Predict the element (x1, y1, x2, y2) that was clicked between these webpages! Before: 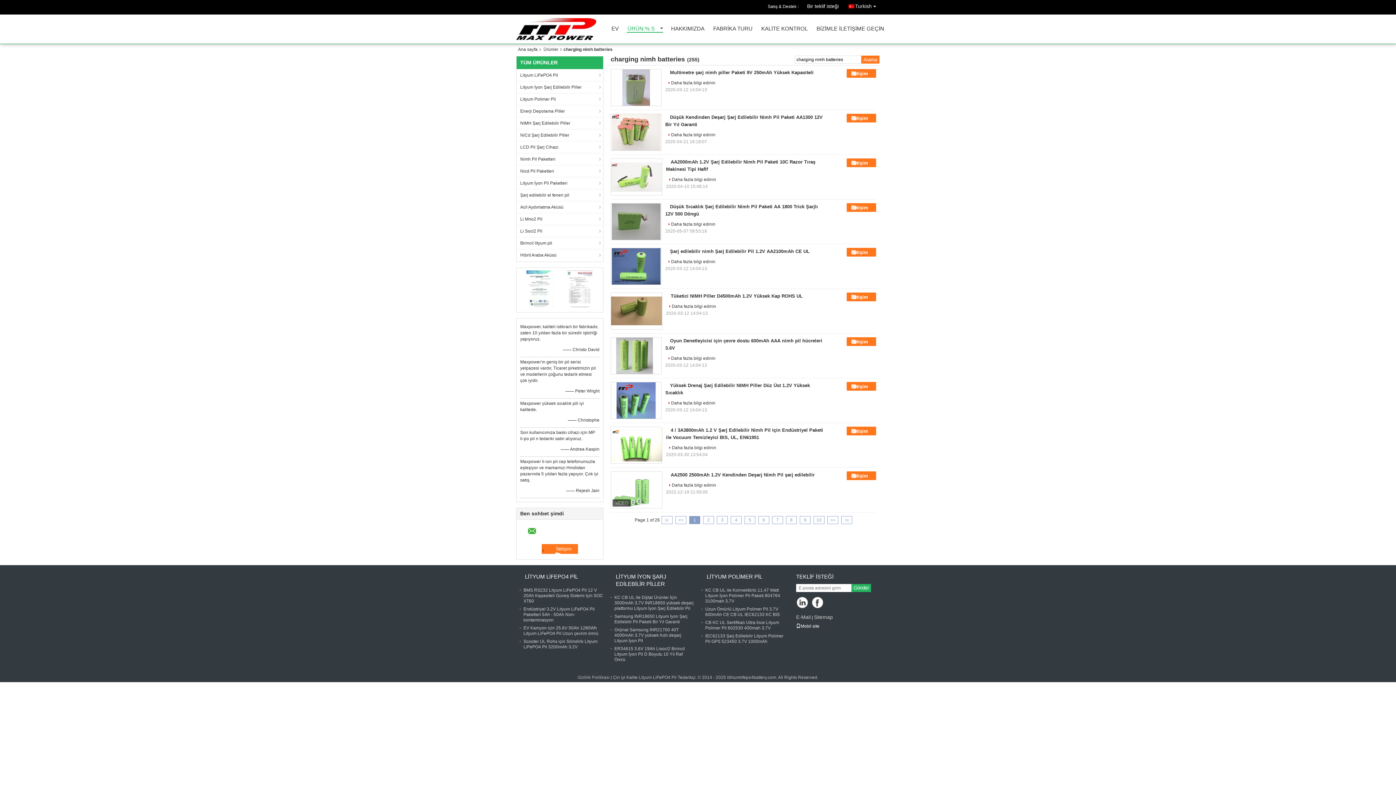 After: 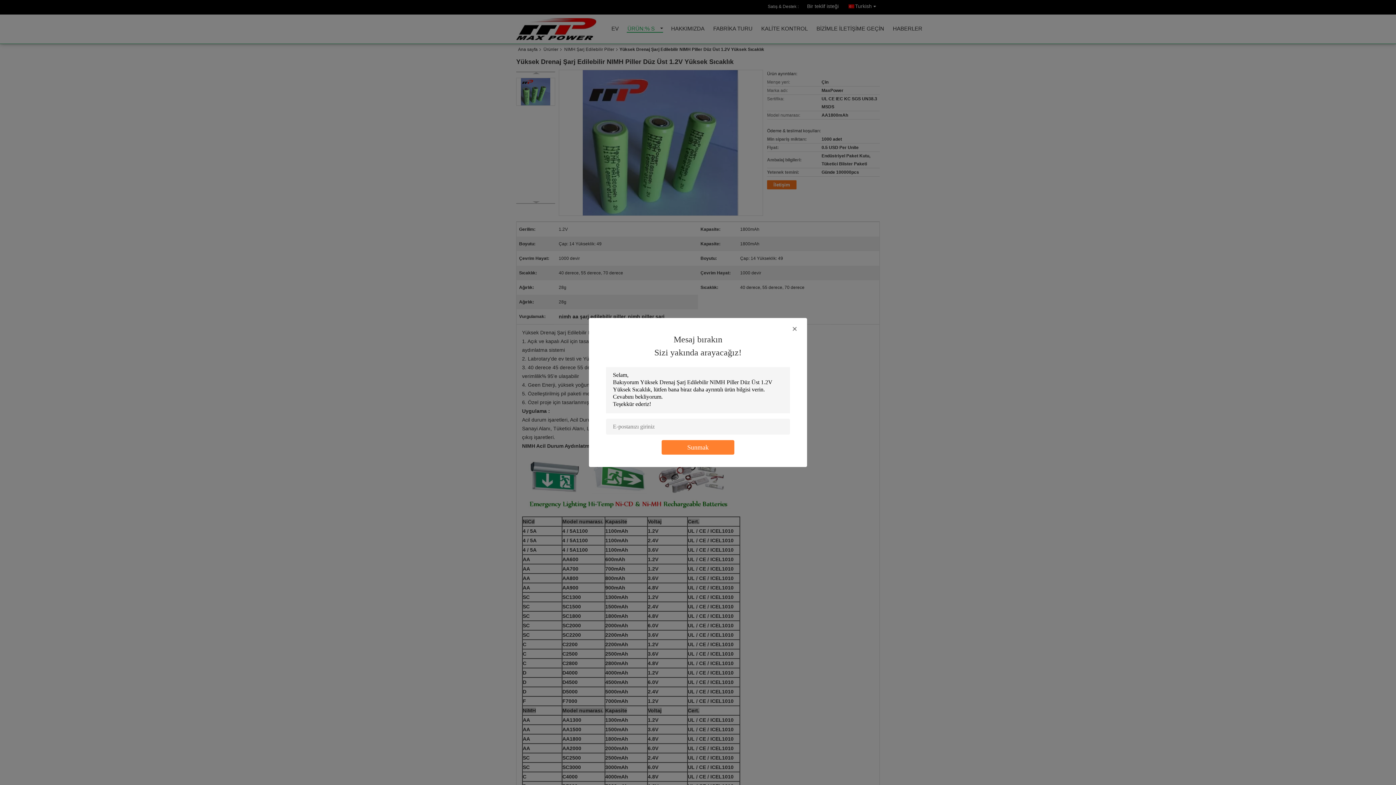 Action: bbox: (610, 382, 661, 419)